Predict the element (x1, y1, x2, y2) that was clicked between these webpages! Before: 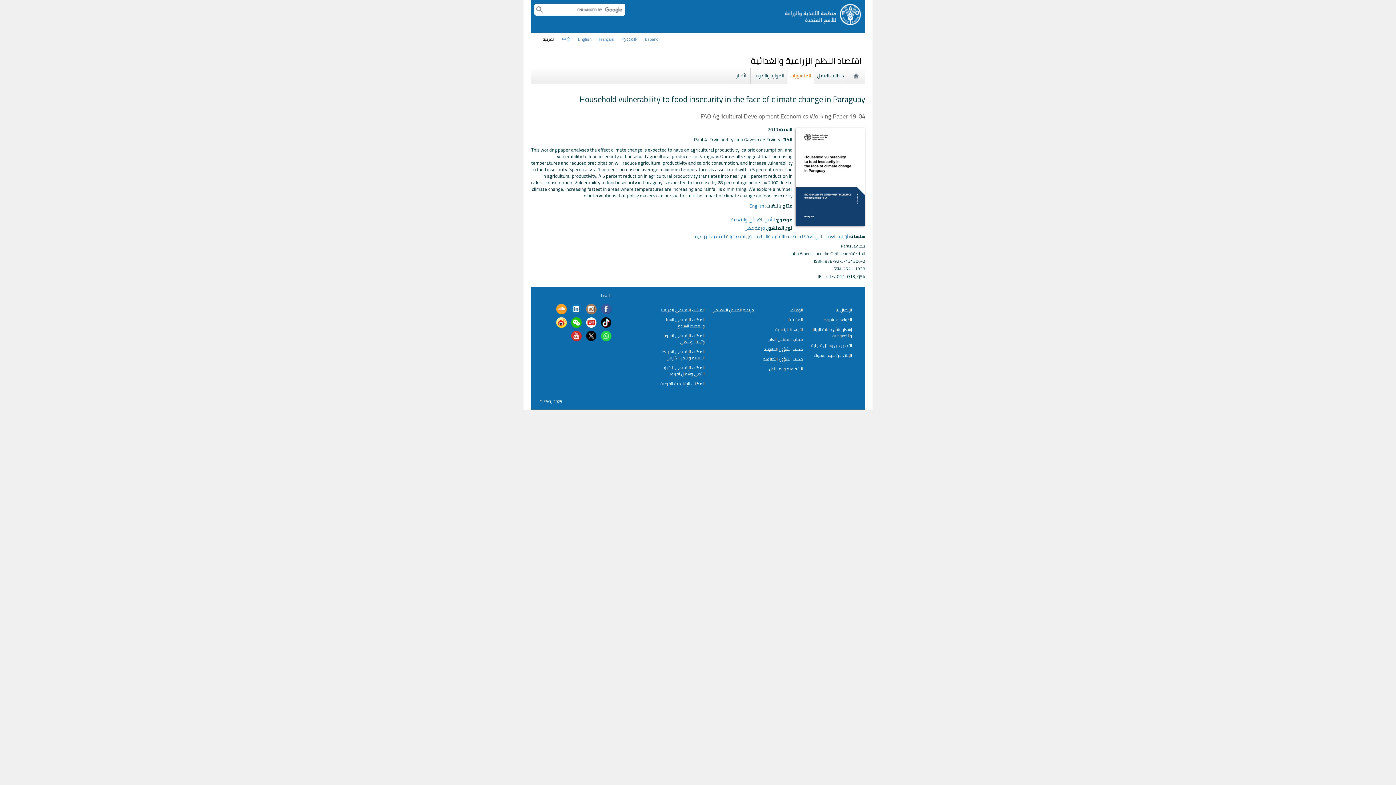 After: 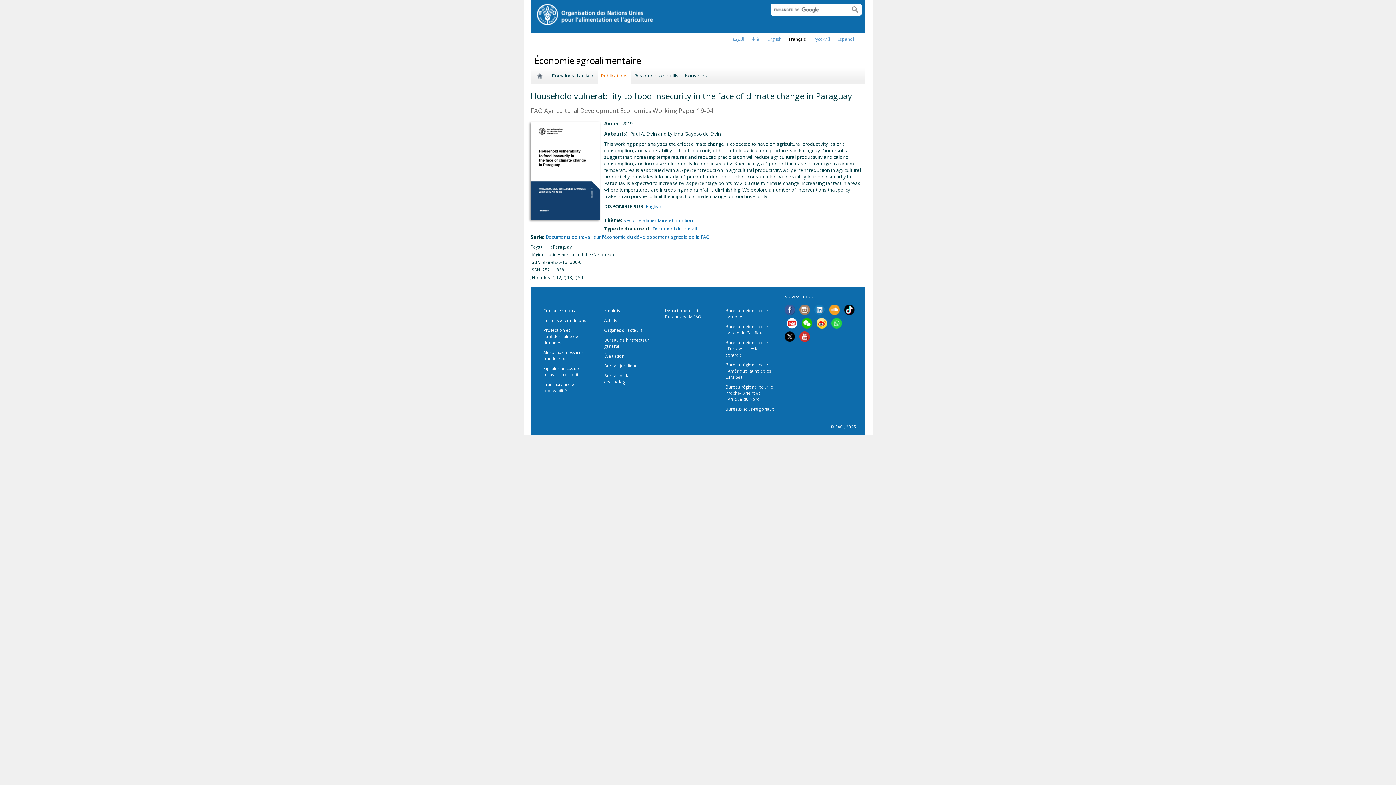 Action: label: Français bbox: (598, 34, 614, 43)